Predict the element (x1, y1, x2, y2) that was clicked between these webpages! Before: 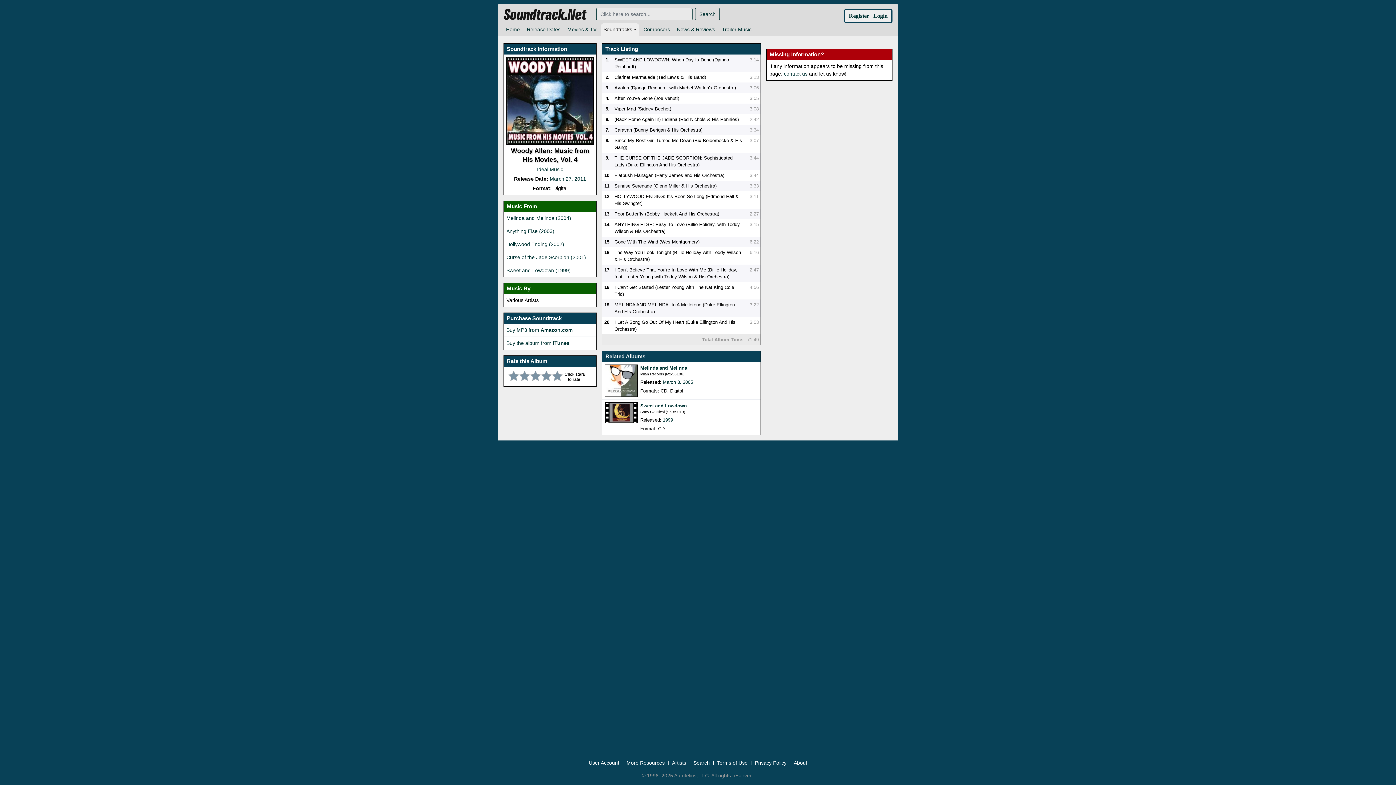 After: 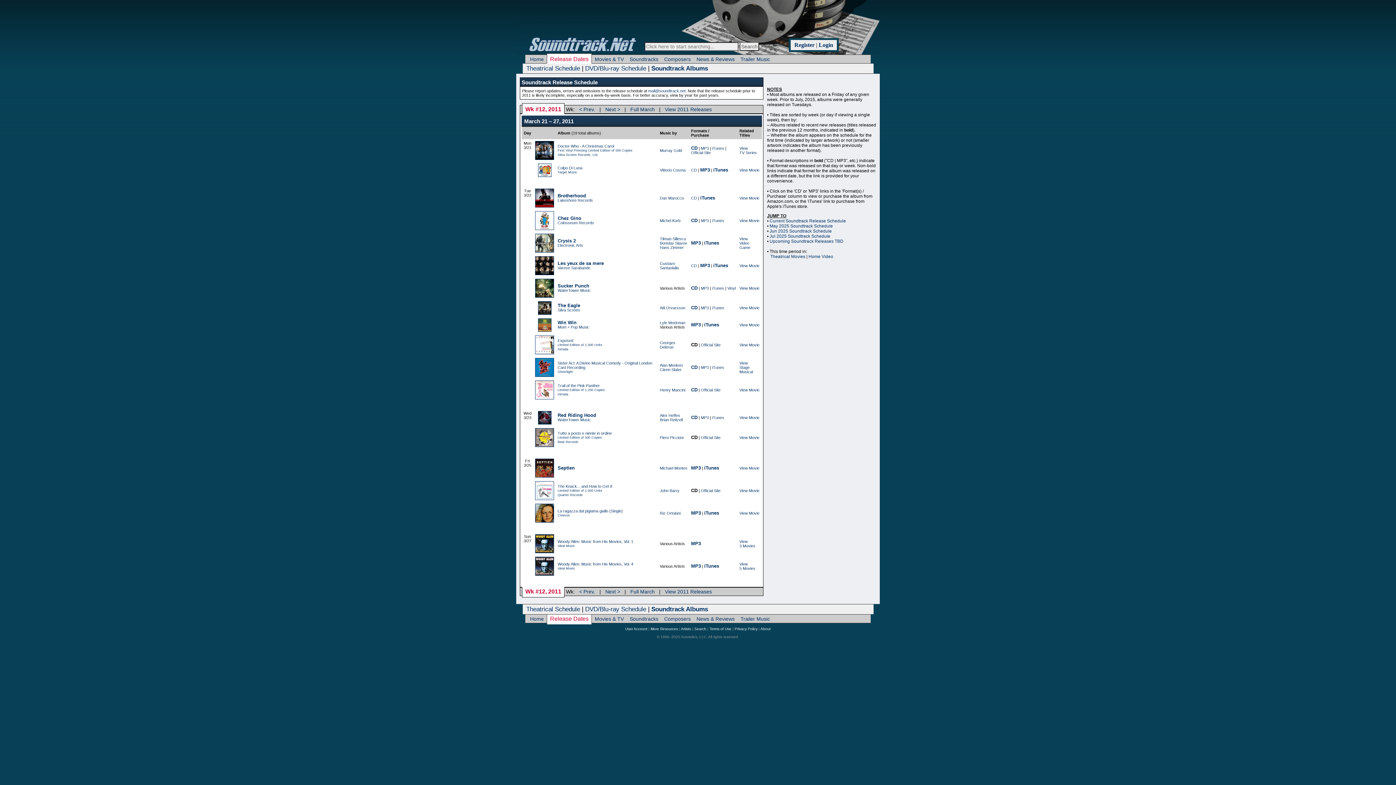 Action: label: March 27, 2011 bbox: (549, 175, 586, 181)